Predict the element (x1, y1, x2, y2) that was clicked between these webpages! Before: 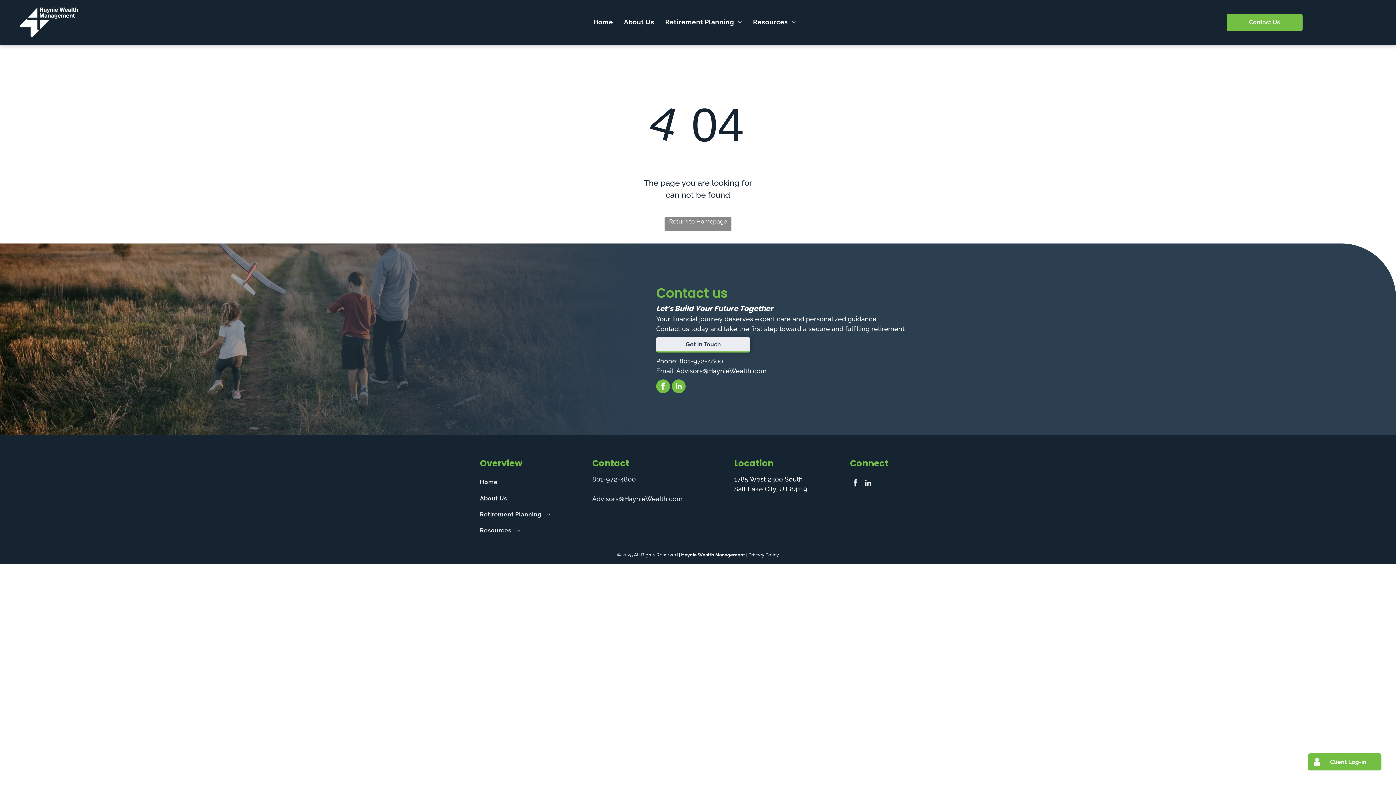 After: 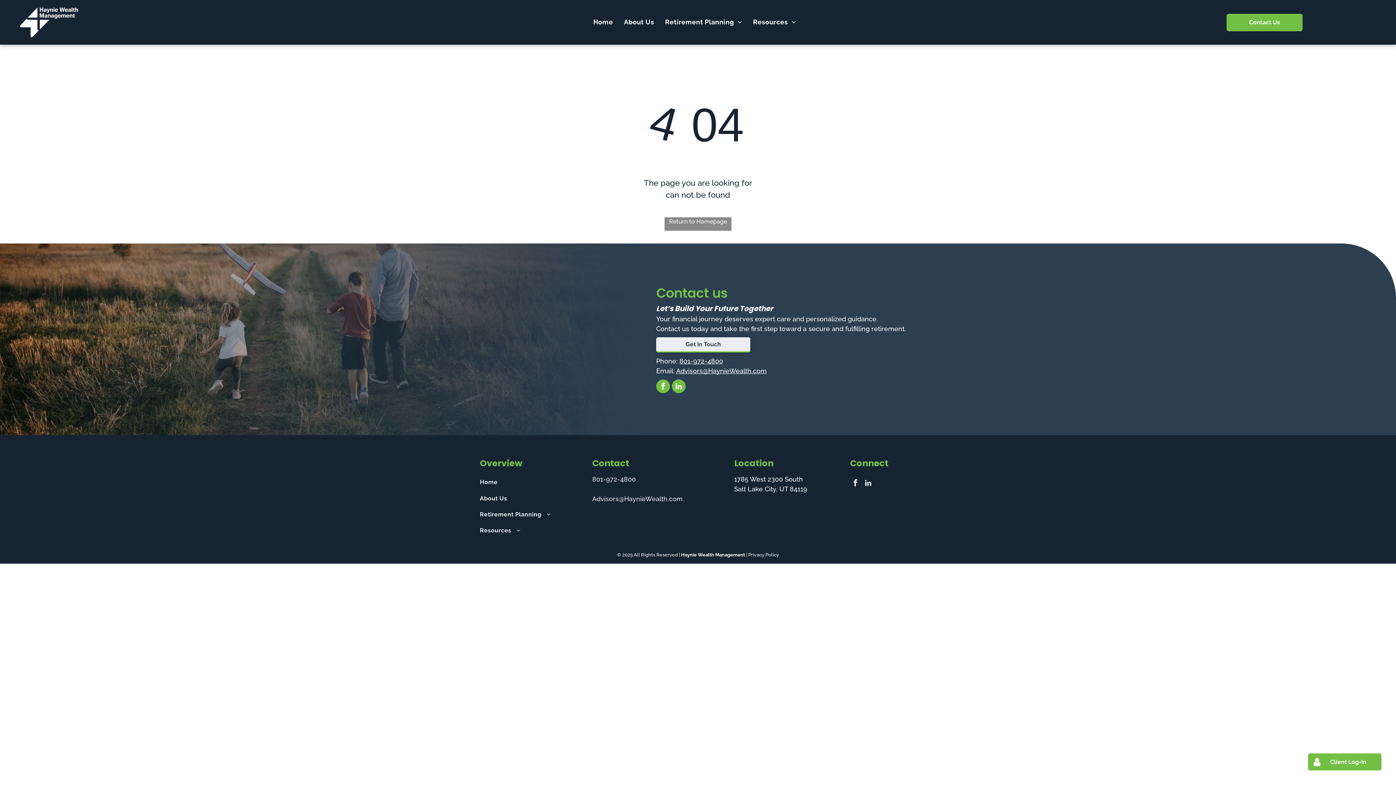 Action: bbox: (676, 367, 766, 375) label: Advisors@HaynieWealth.com